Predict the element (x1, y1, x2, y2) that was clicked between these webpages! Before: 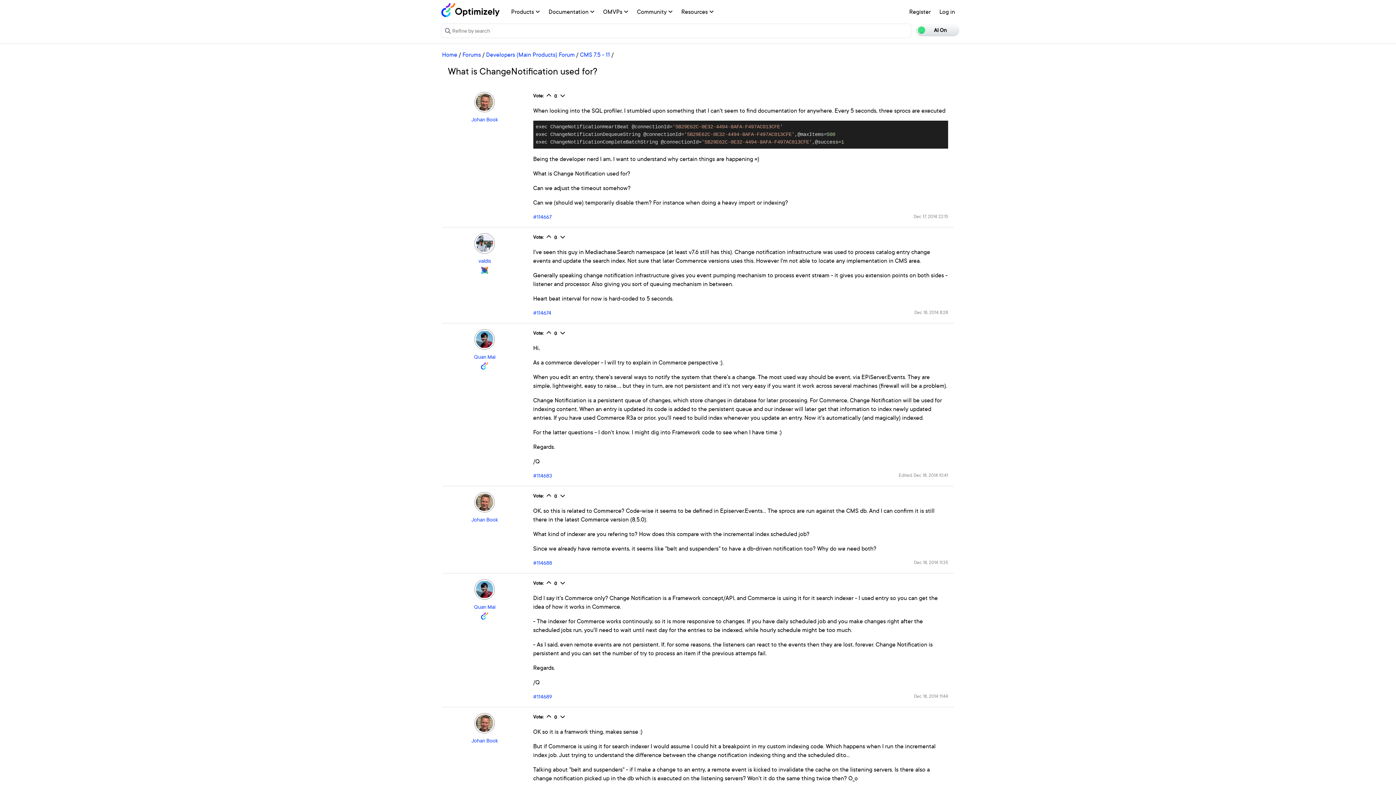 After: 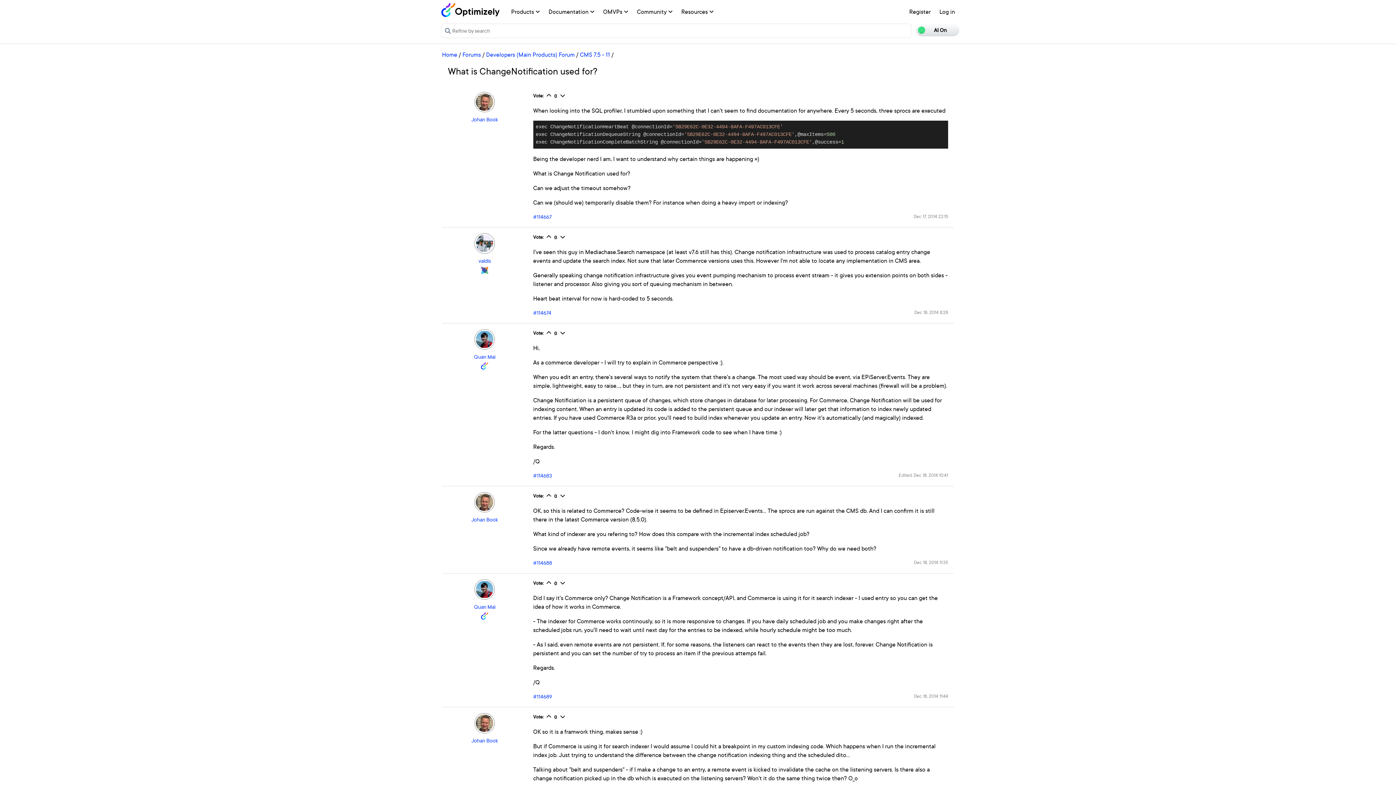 Action: bbox: (558, 234, 567, 239)